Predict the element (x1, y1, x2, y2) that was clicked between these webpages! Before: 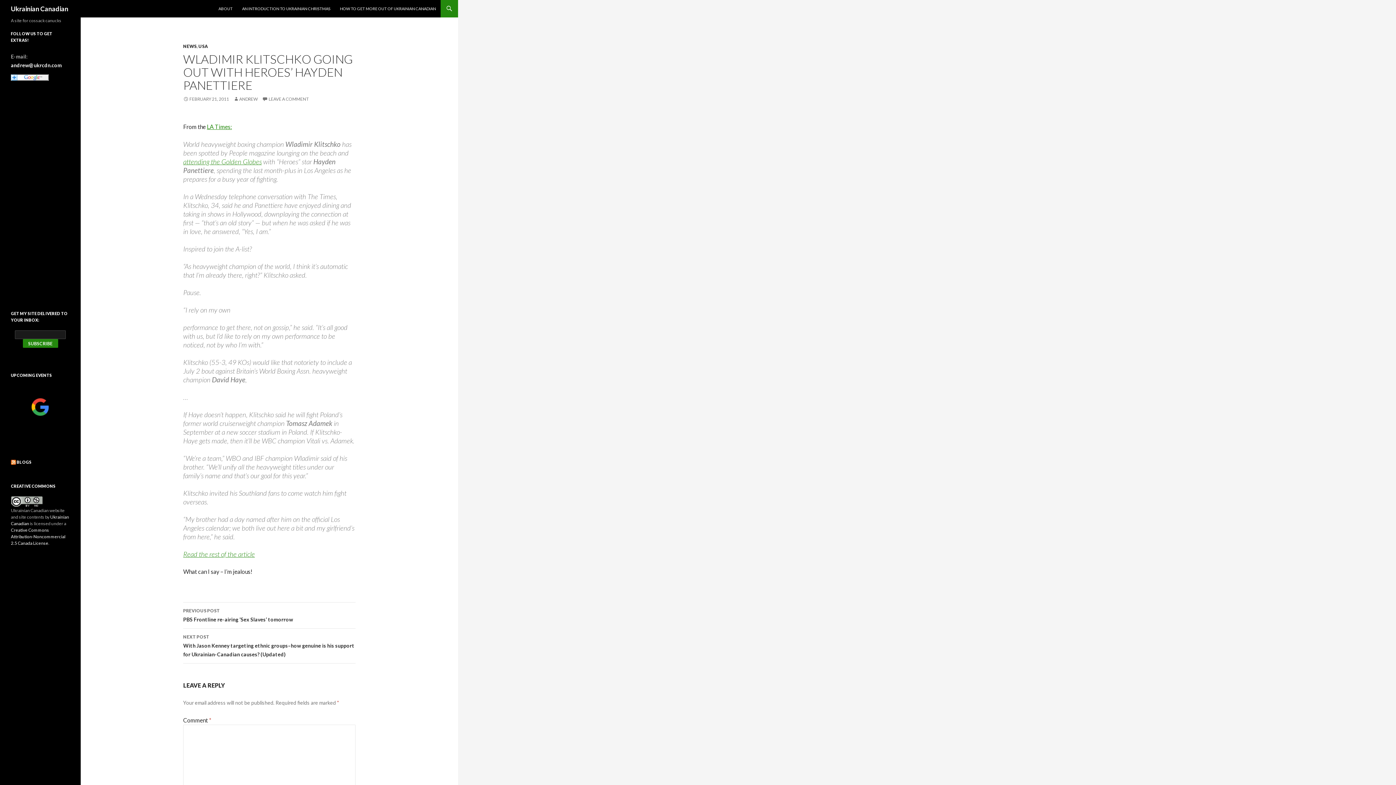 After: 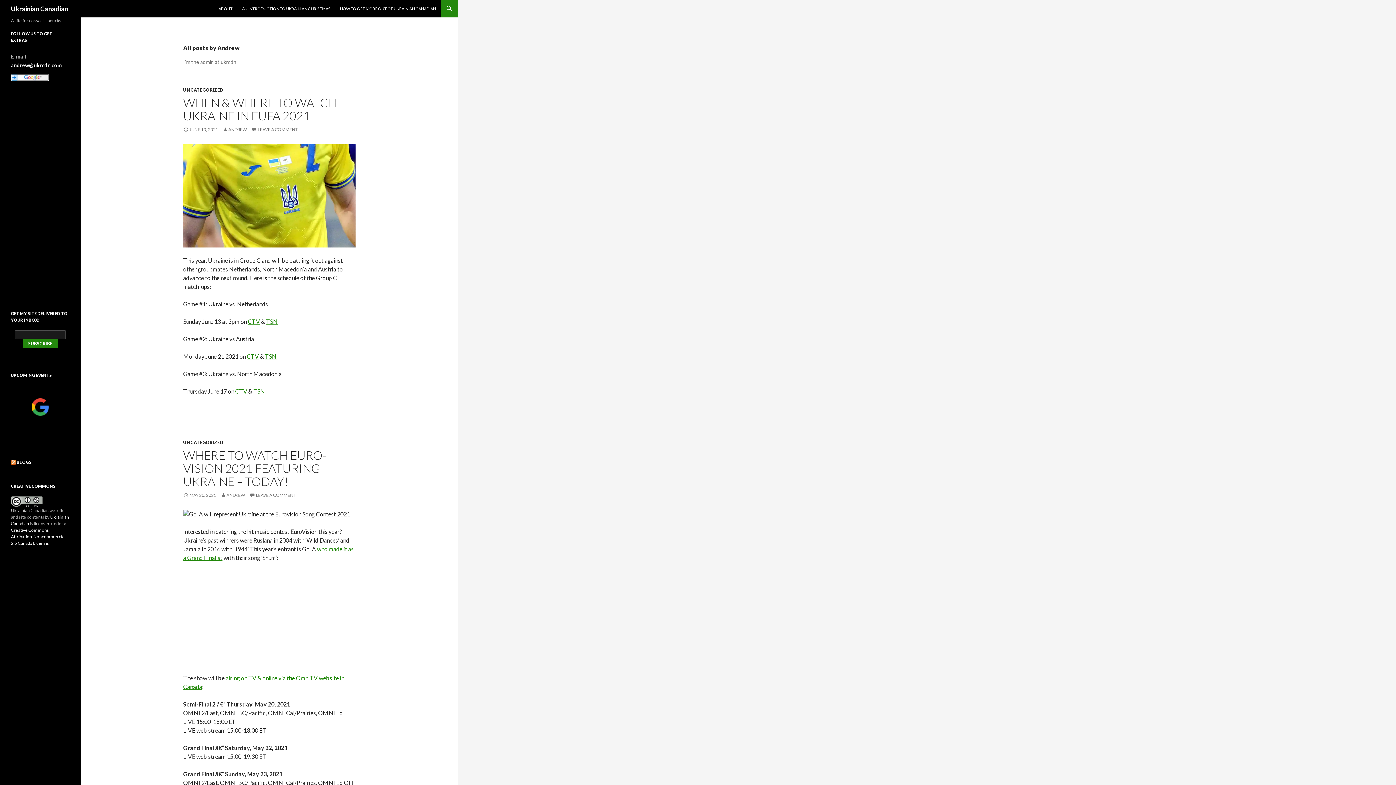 Action: label: ANDREW bbox: (233, 96, 257, 101)